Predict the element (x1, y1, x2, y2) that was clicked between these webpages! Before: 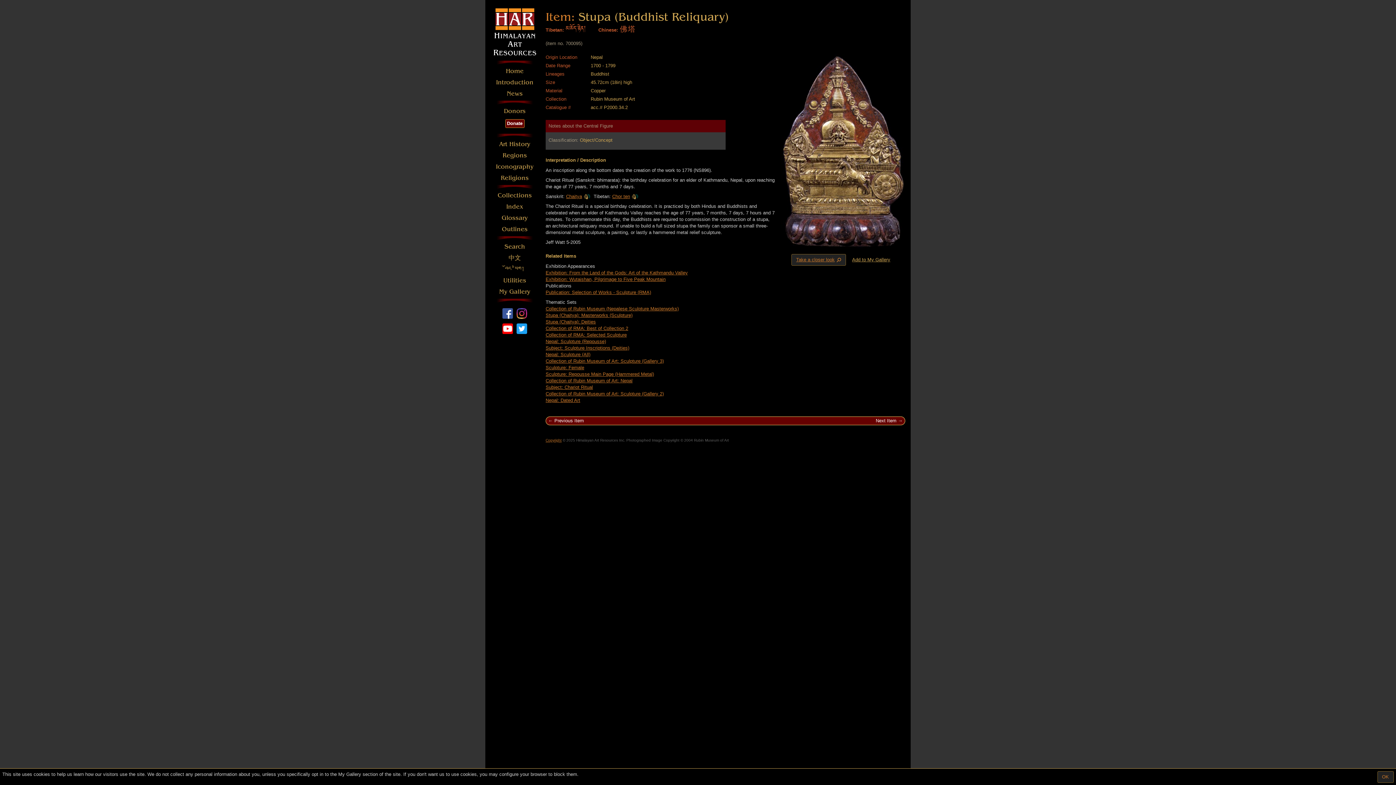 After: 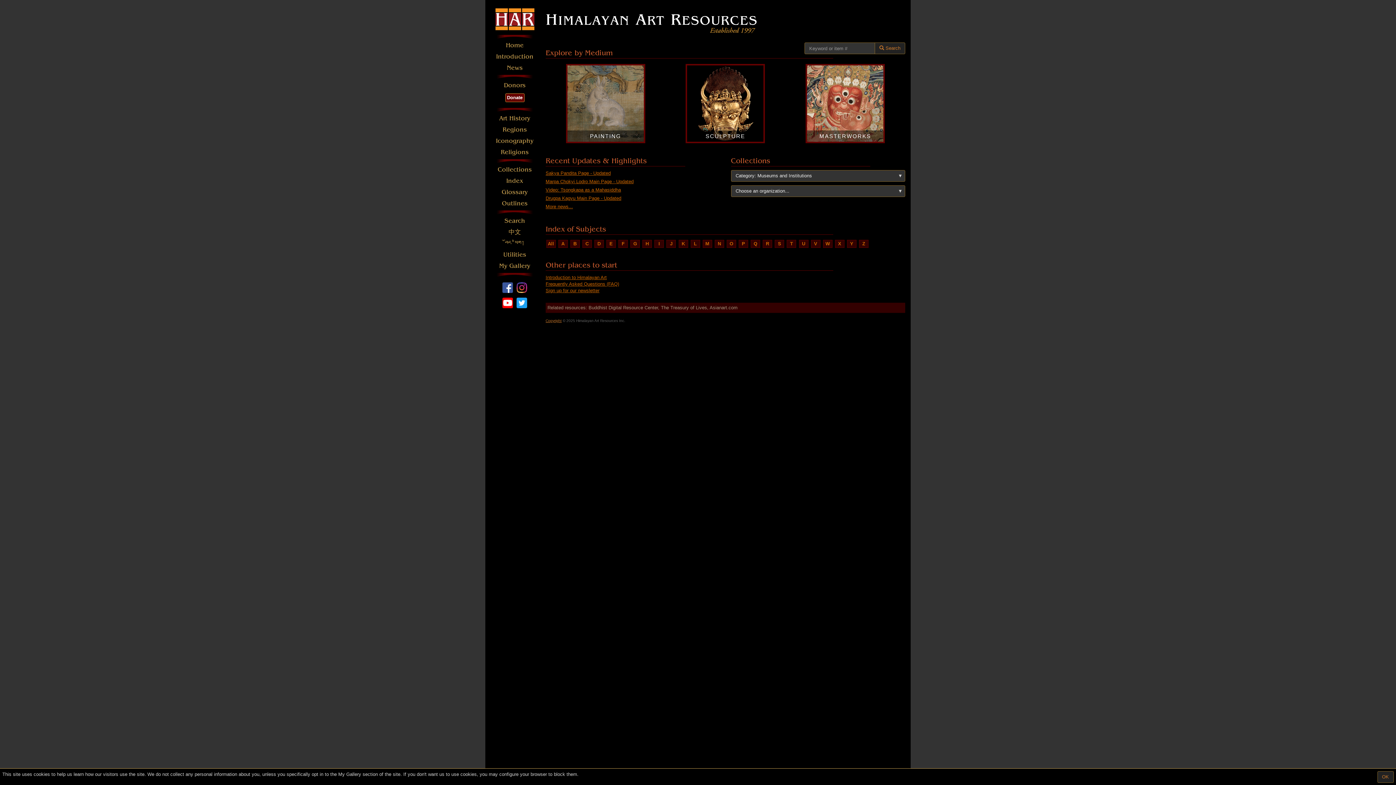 Action: label: Home bbox: (494, 67, 534, 75)